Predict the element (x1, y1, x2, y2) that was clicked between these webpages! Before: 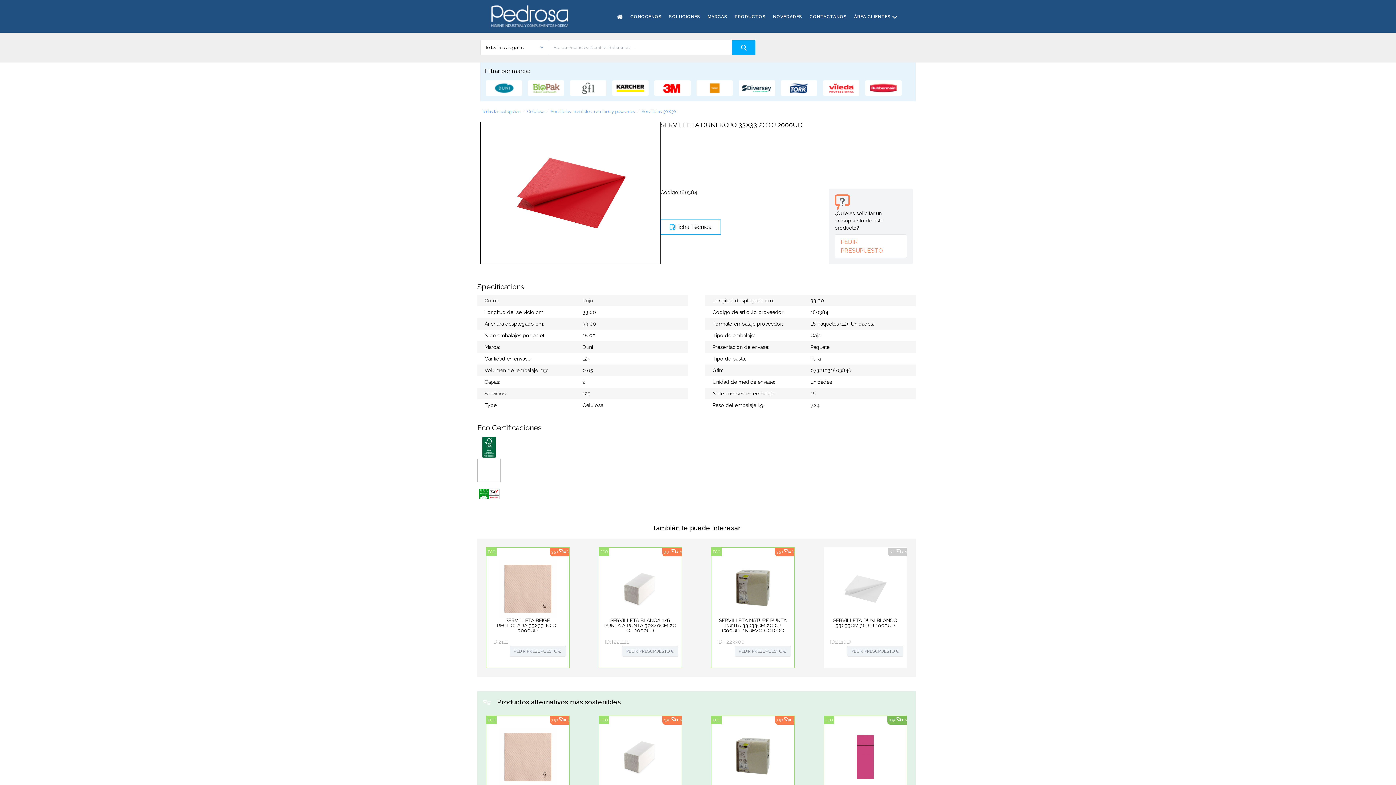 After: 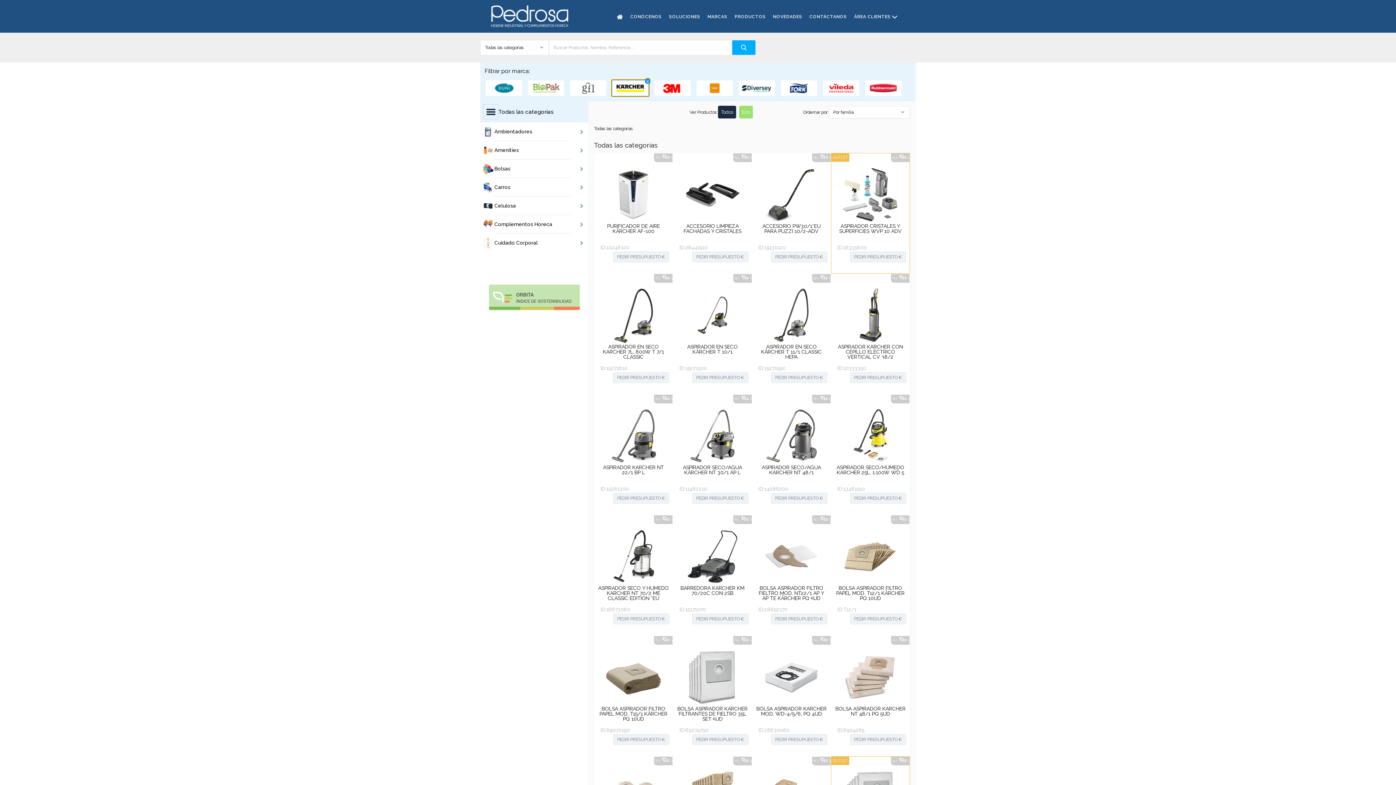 Action: bbox: (611, 79, 649, 97)